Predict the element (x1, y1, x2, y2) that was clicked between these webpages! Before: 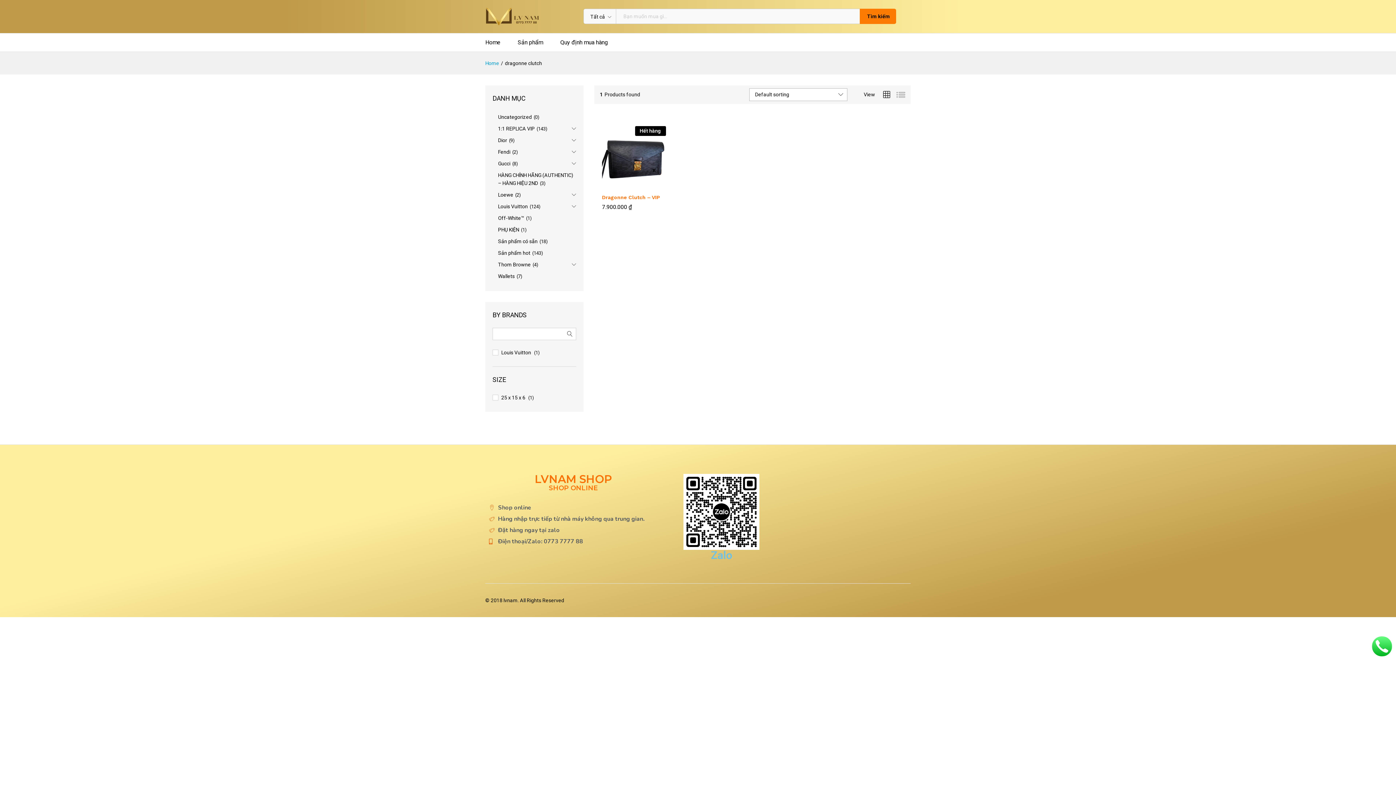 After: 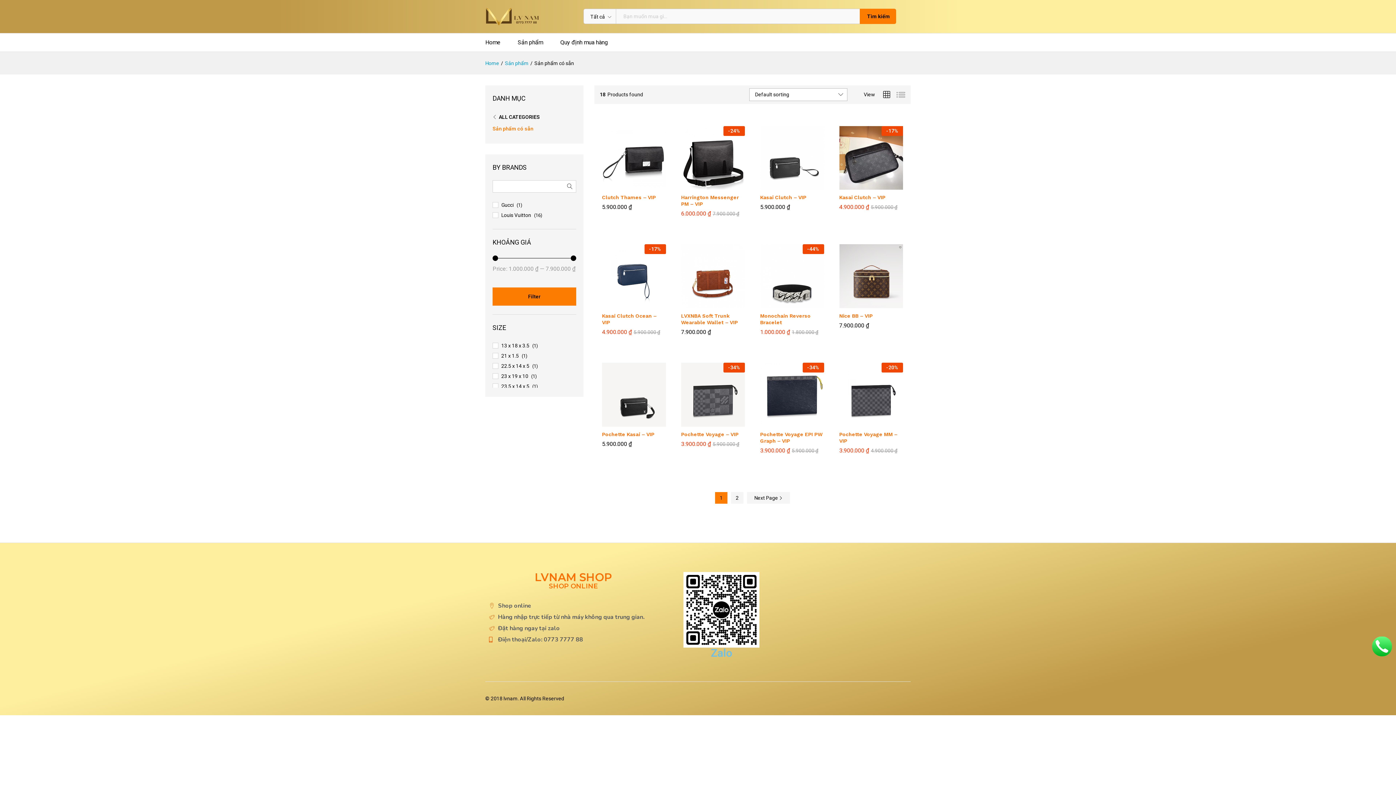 Action: label: Sản phẩm có sẵn bbox: (498, 238, 537, 244)